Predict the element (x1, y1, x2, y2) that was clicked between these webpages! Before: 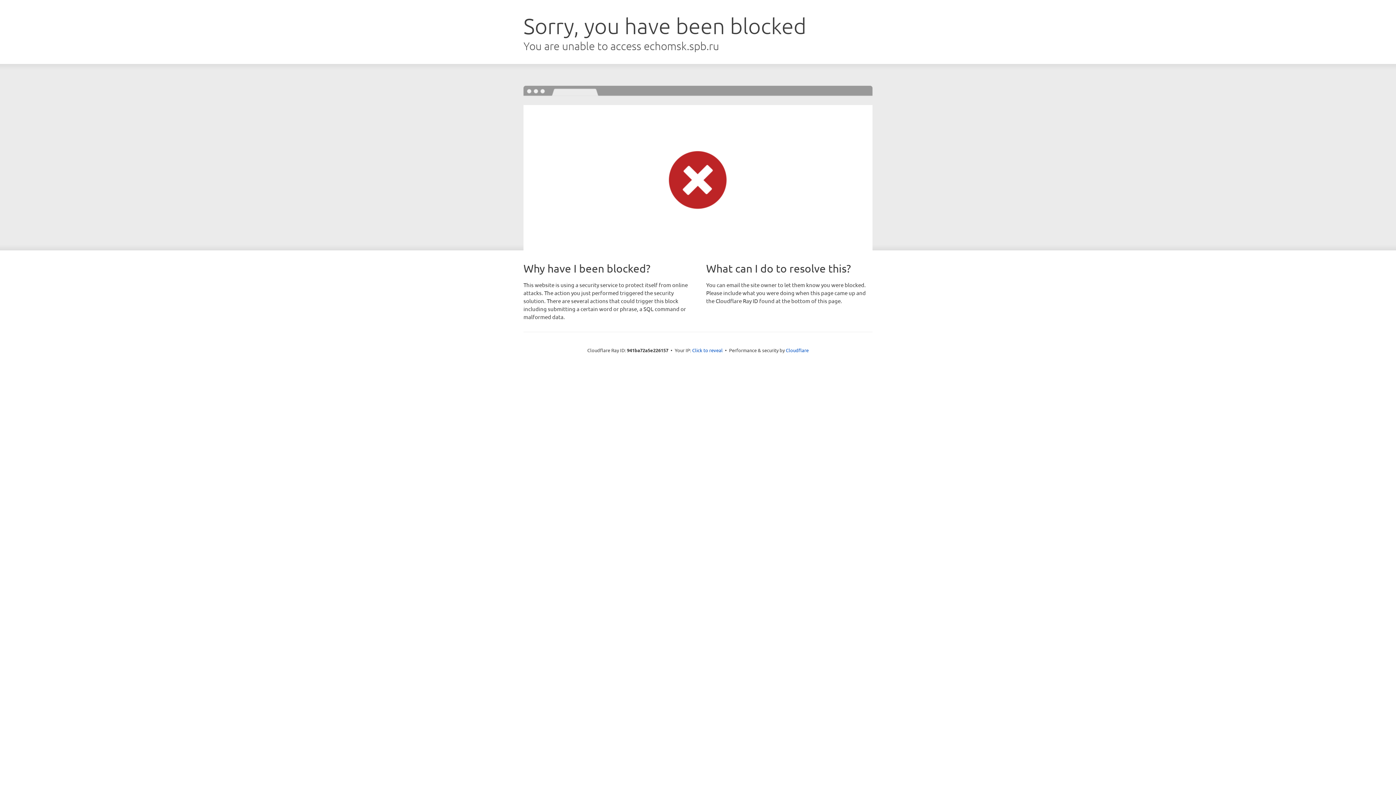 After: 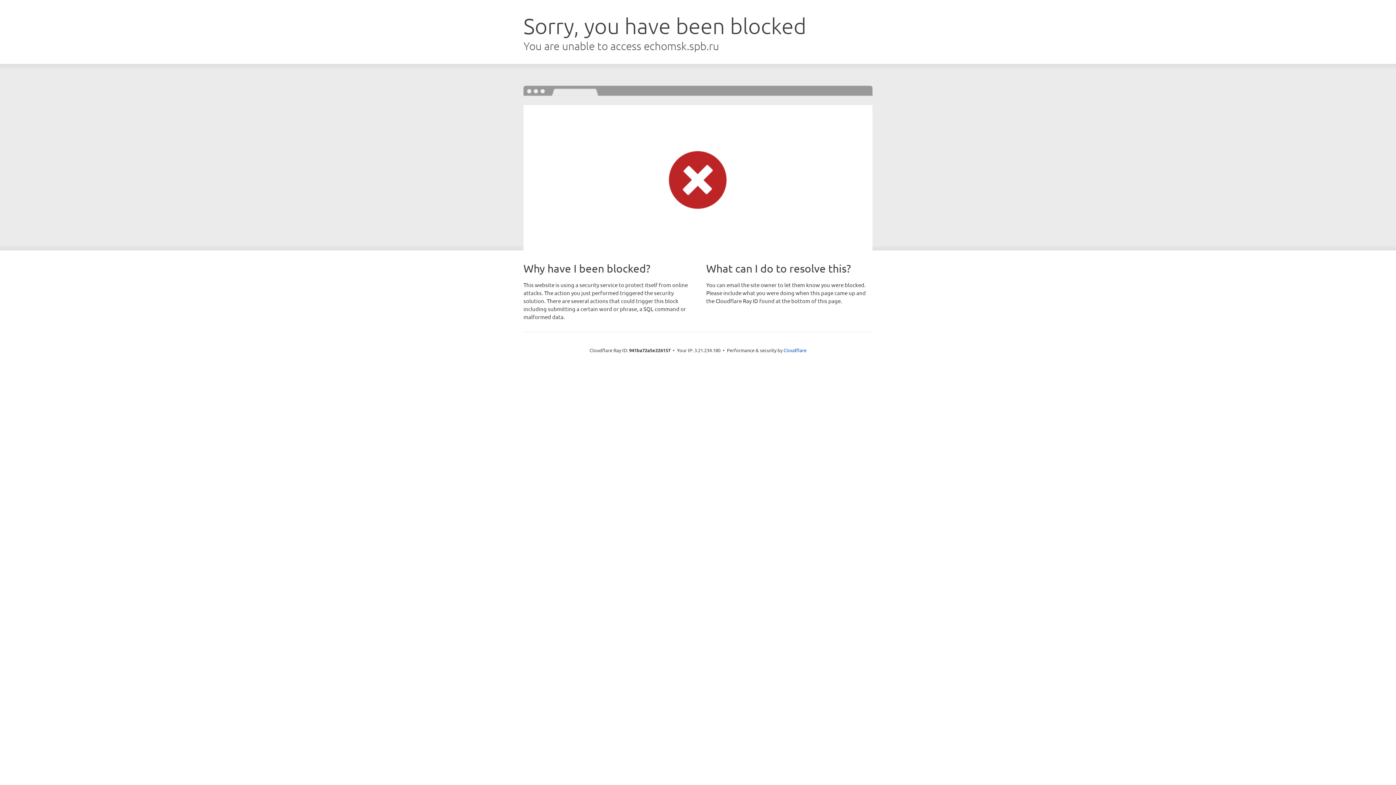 Action: label: Click to reveal bbox: (692, 346, 722, 353)